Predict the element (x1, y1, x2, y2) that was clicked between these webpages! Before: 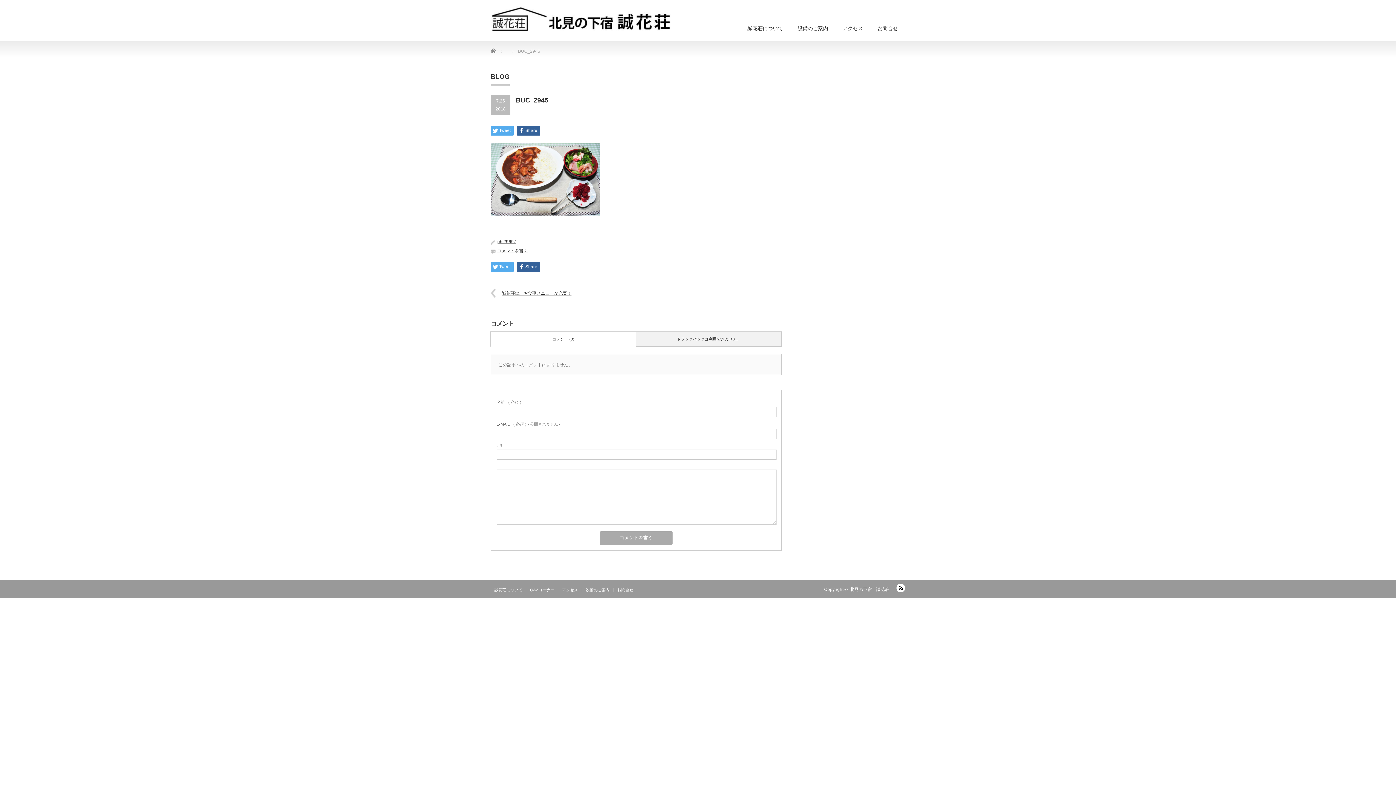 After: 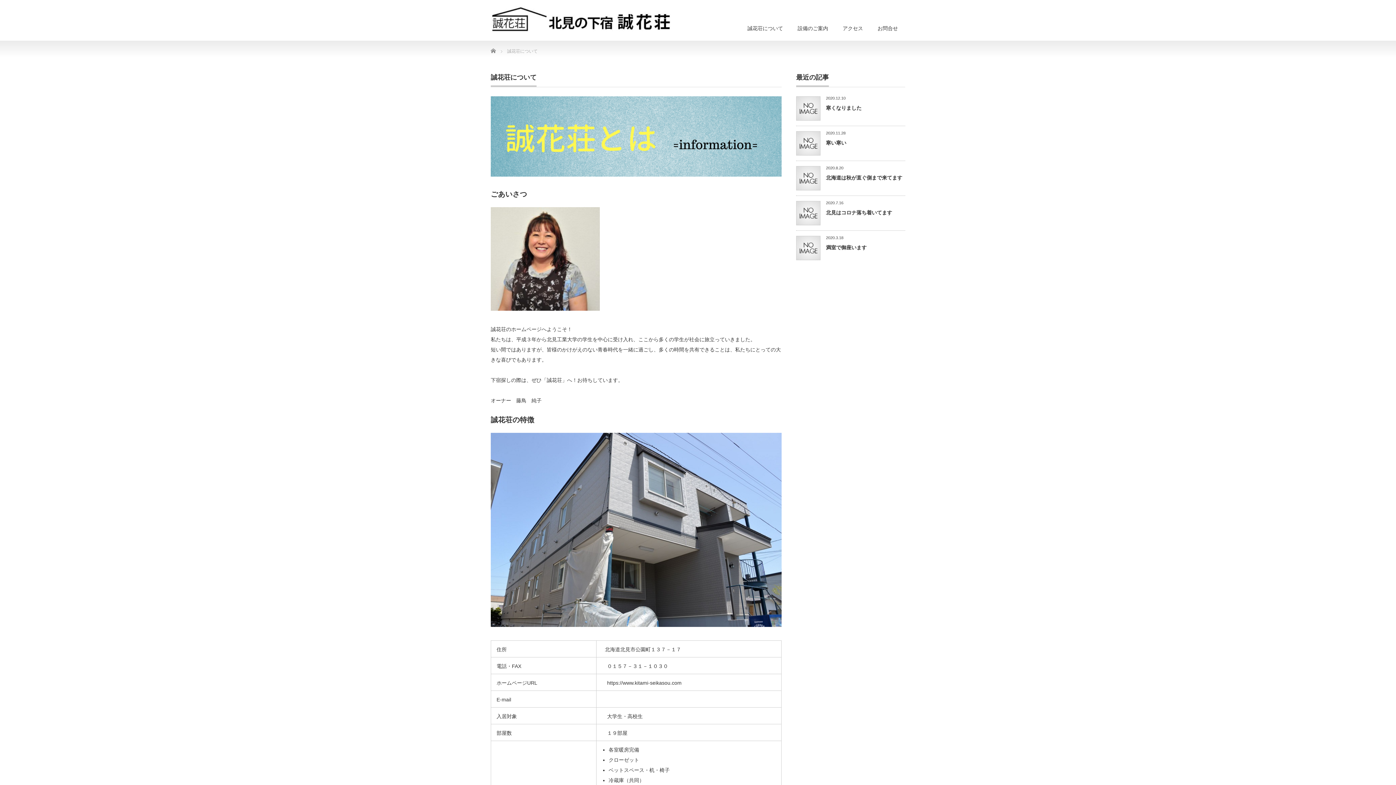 Action: bbox: (740, 17, 790, 40) label: 誠花荘について